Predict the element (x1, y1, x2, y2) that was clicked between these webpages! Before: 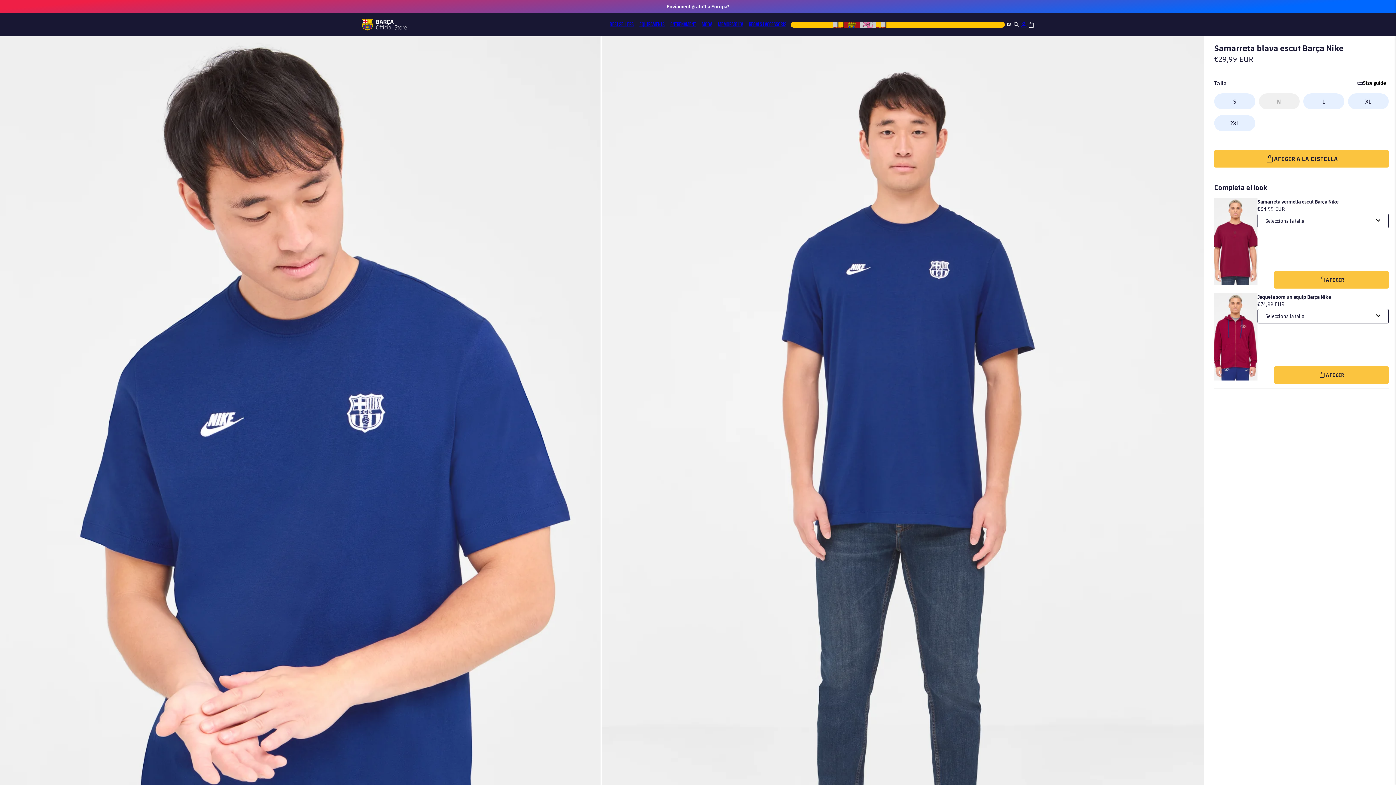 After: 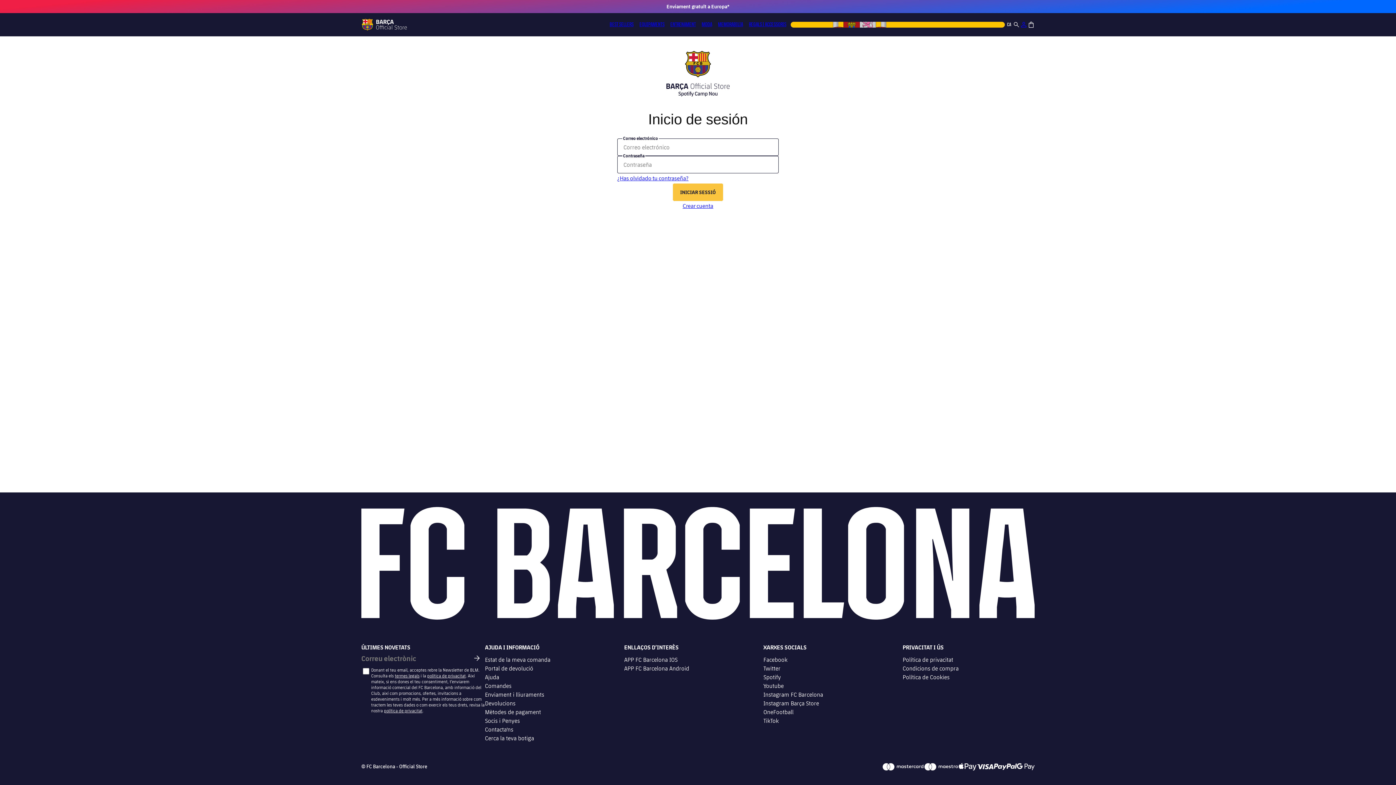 Action: bbox: (1020, 21, 1027, 28)